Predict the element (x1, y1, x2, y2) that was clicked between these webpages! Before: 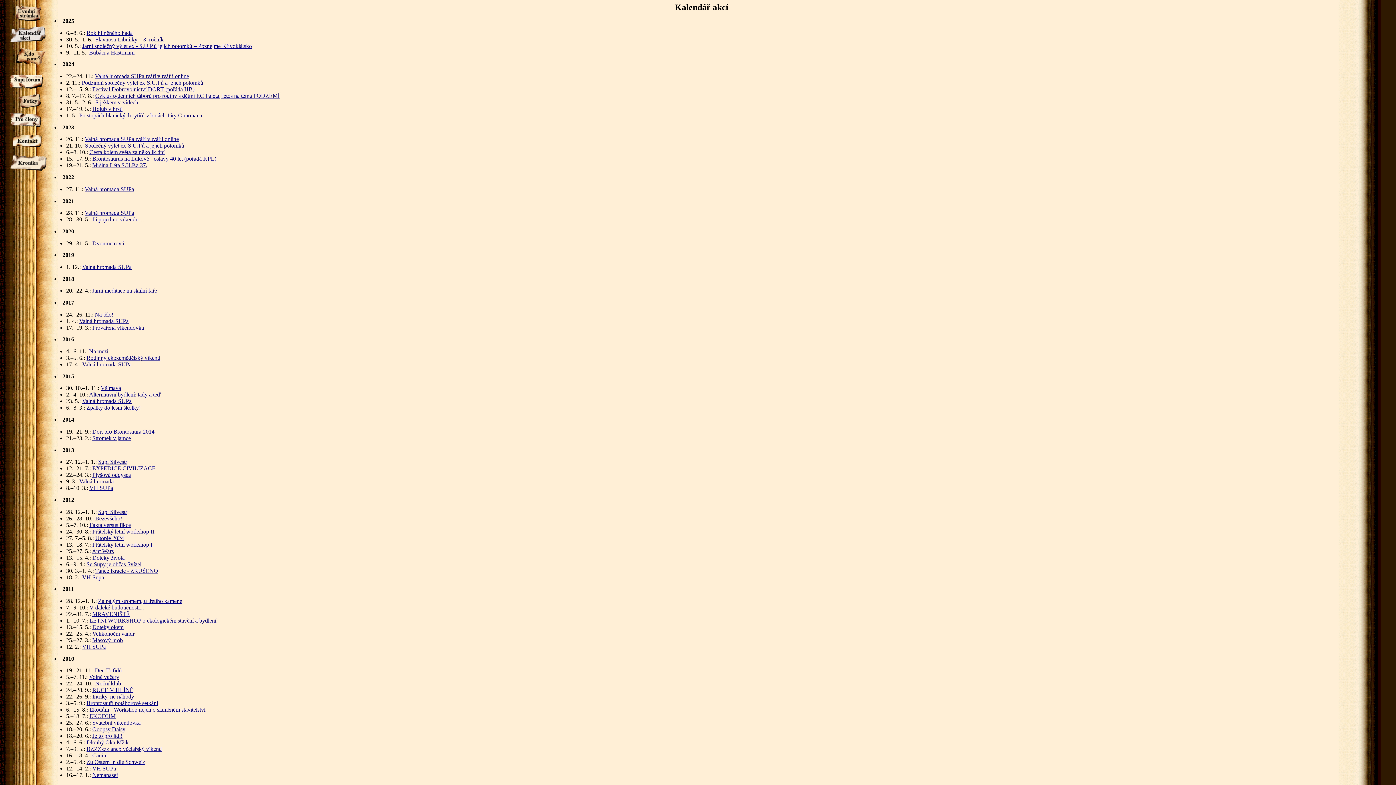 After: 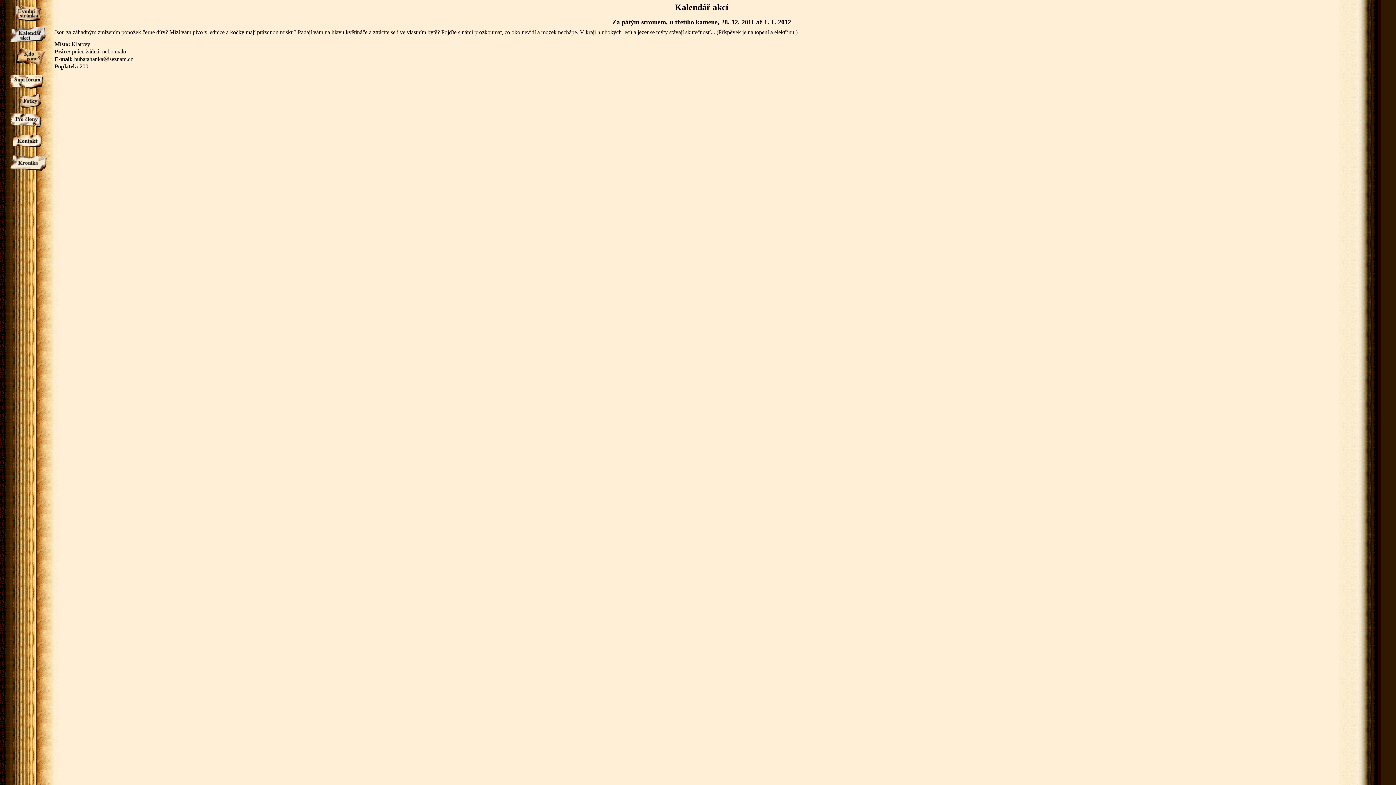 Action: bbox: (98, 598, 182, 604) label: Za pátým stromem, u třetího kamene